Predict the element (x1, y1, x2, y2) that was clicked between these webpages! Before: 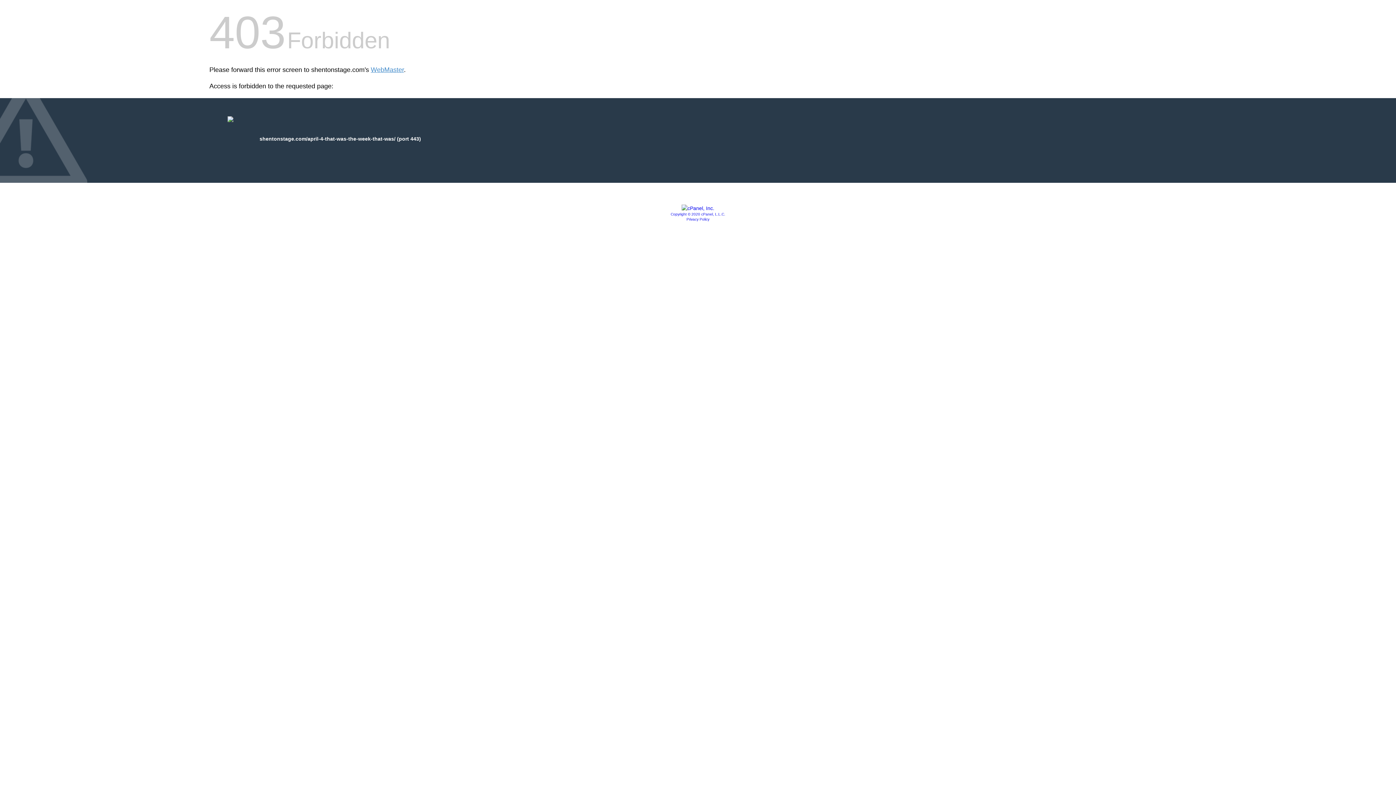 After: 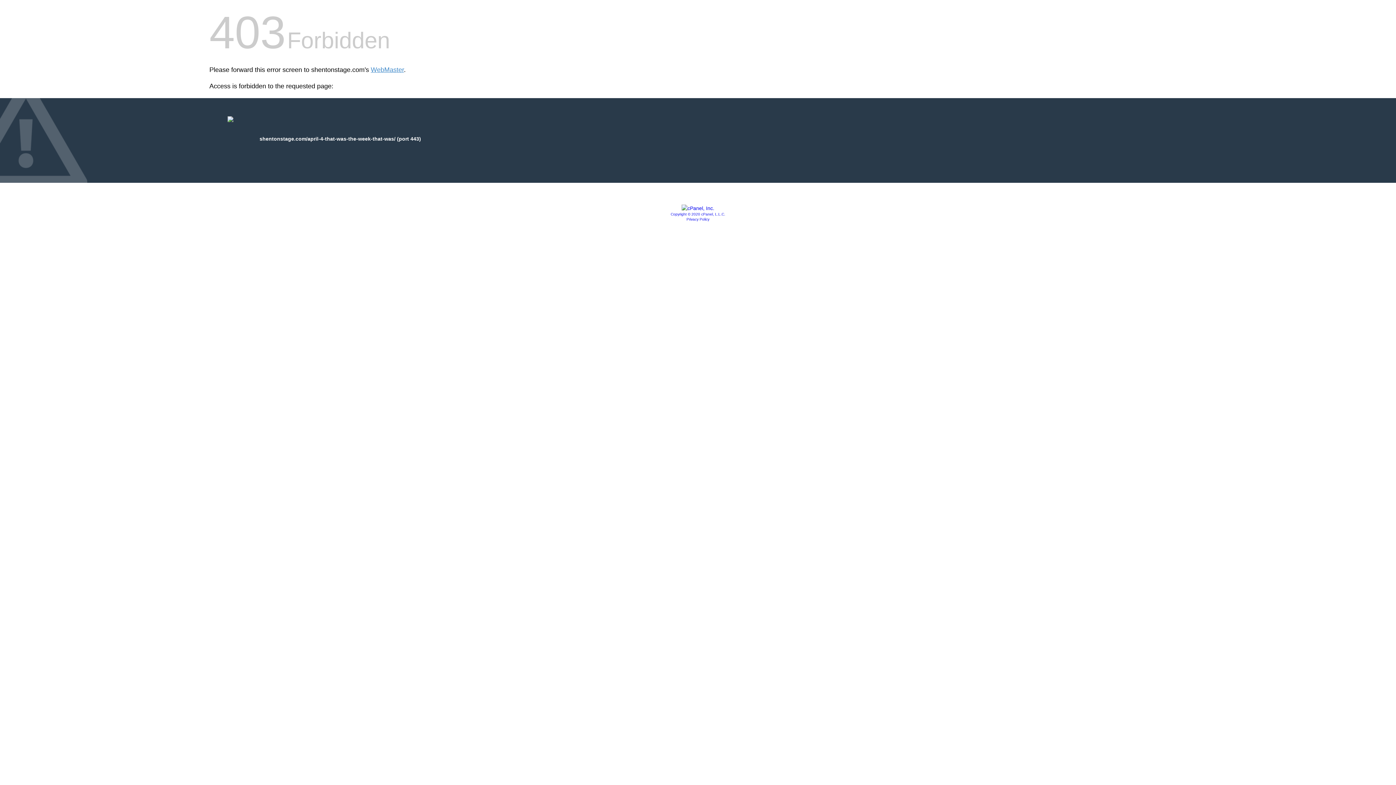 Action: bbox: (670, 212, 725, 216) label: Copyright © 2020 cPanel, L.L.C.